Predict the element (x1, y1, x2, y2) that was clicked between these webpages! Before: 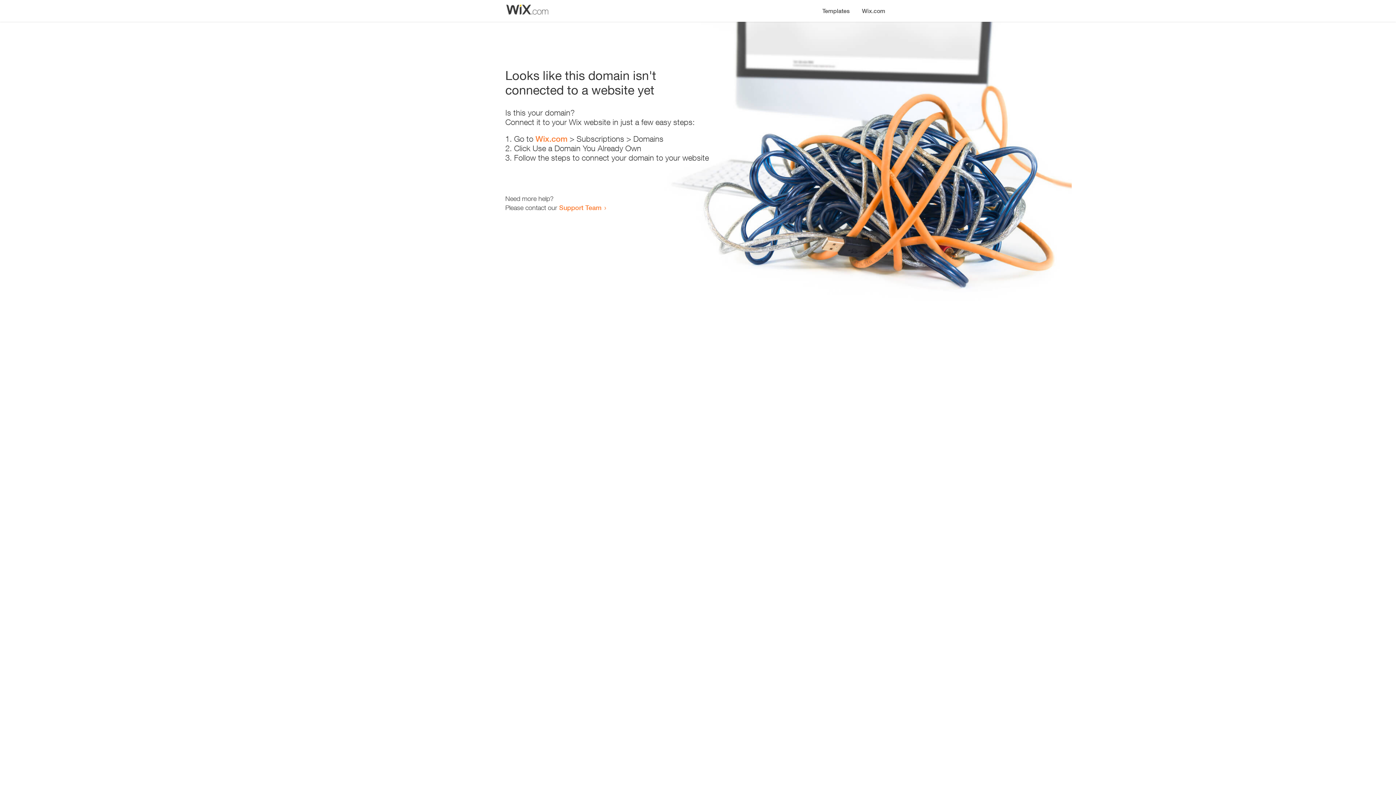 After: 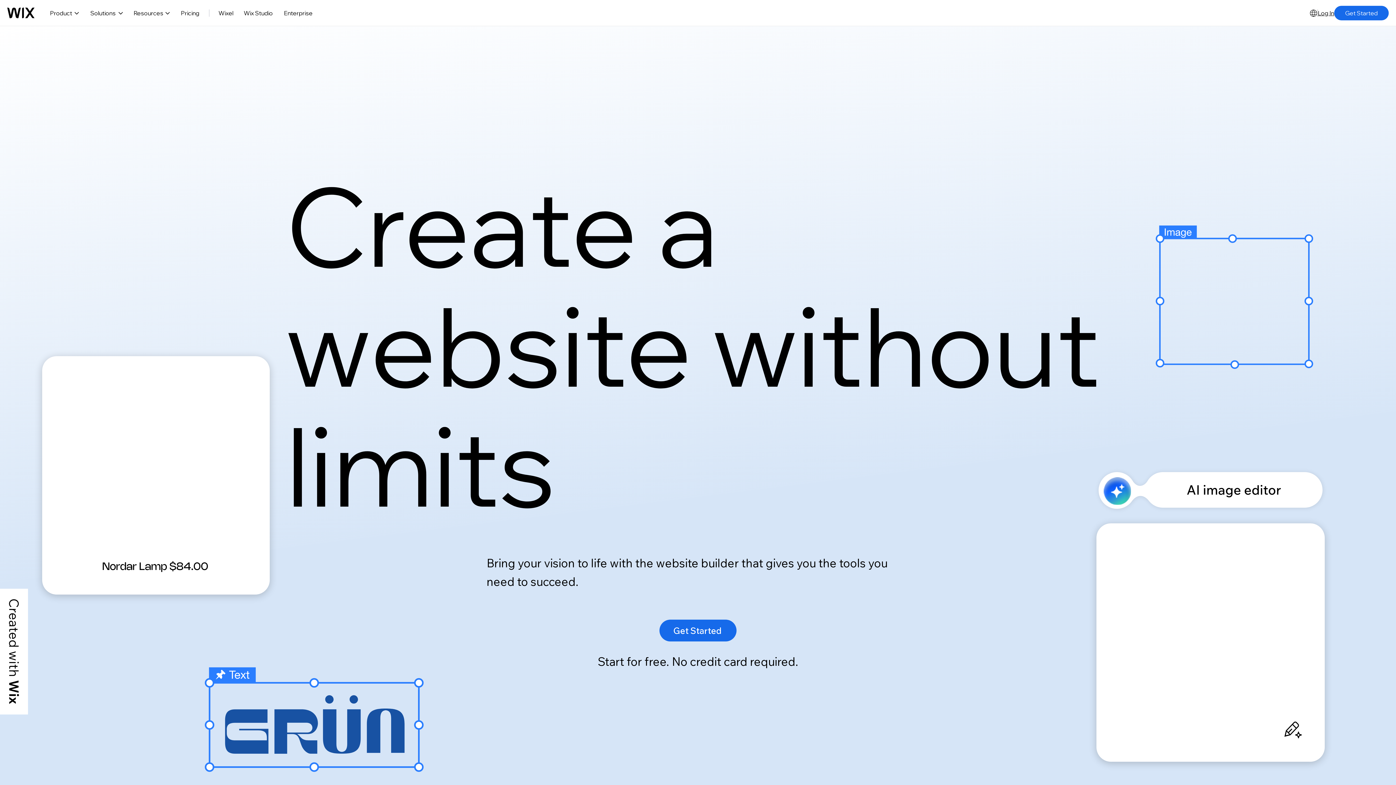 Action: label: Wix.com bbox: (535, 134, 567, 143)